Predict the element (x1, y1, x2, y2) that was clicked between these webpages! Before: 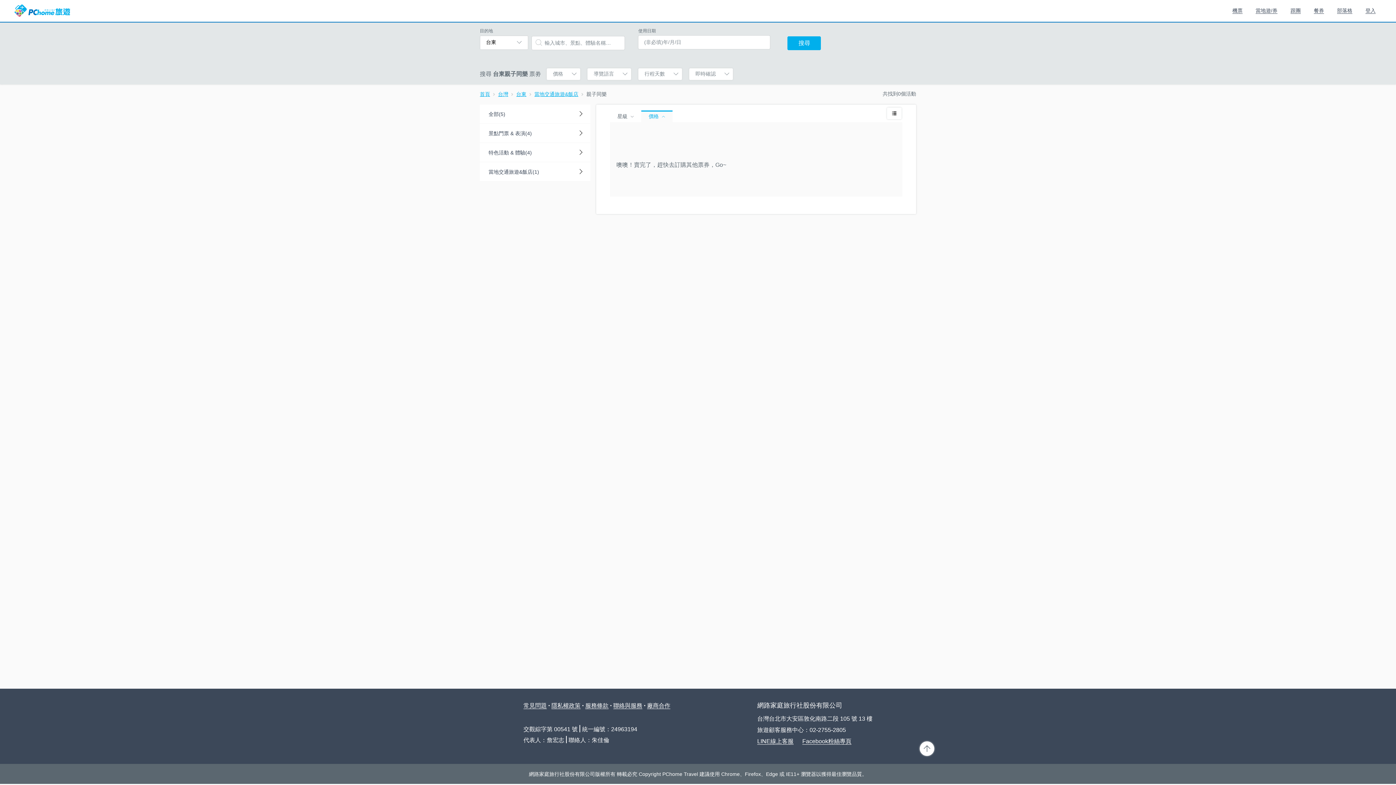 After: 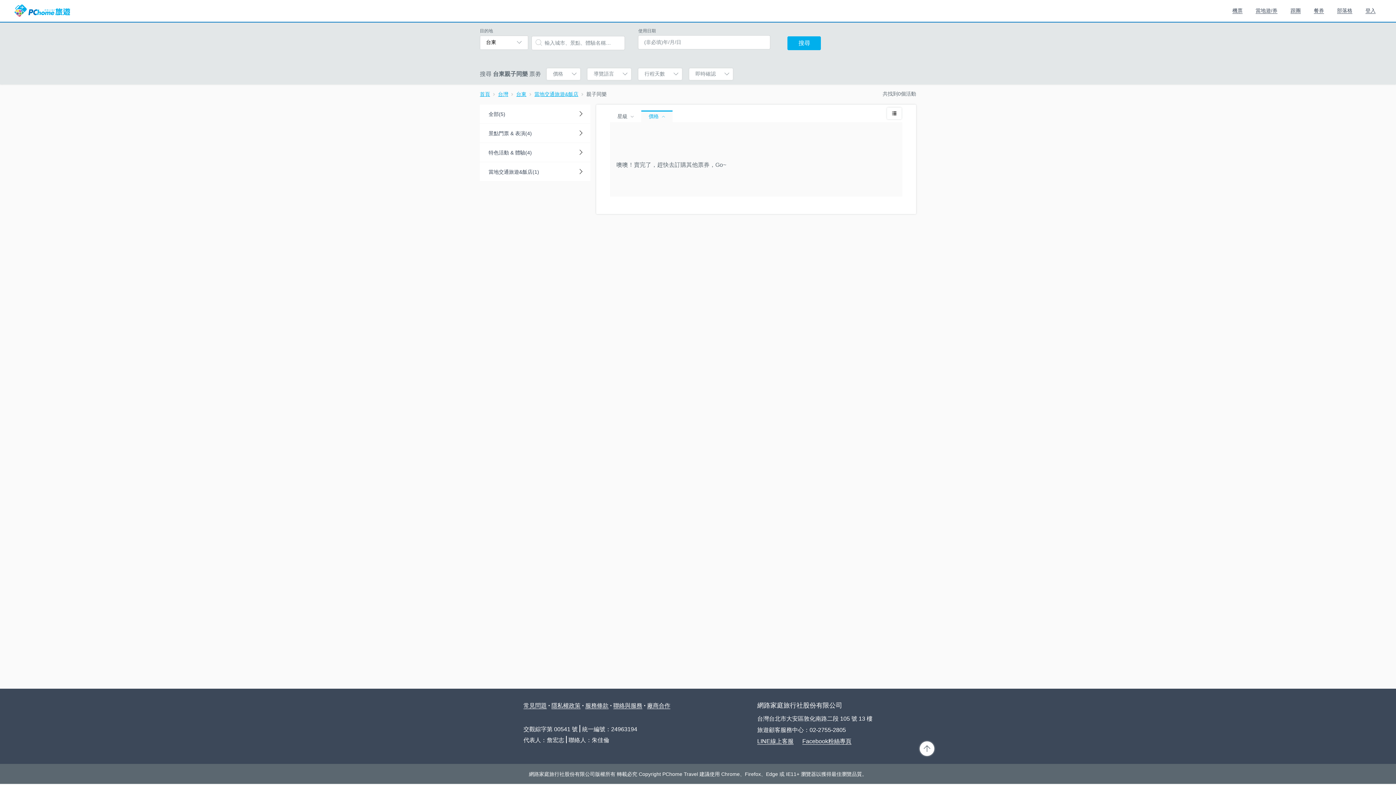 Action: bbox: (920, 741, 934, 756)